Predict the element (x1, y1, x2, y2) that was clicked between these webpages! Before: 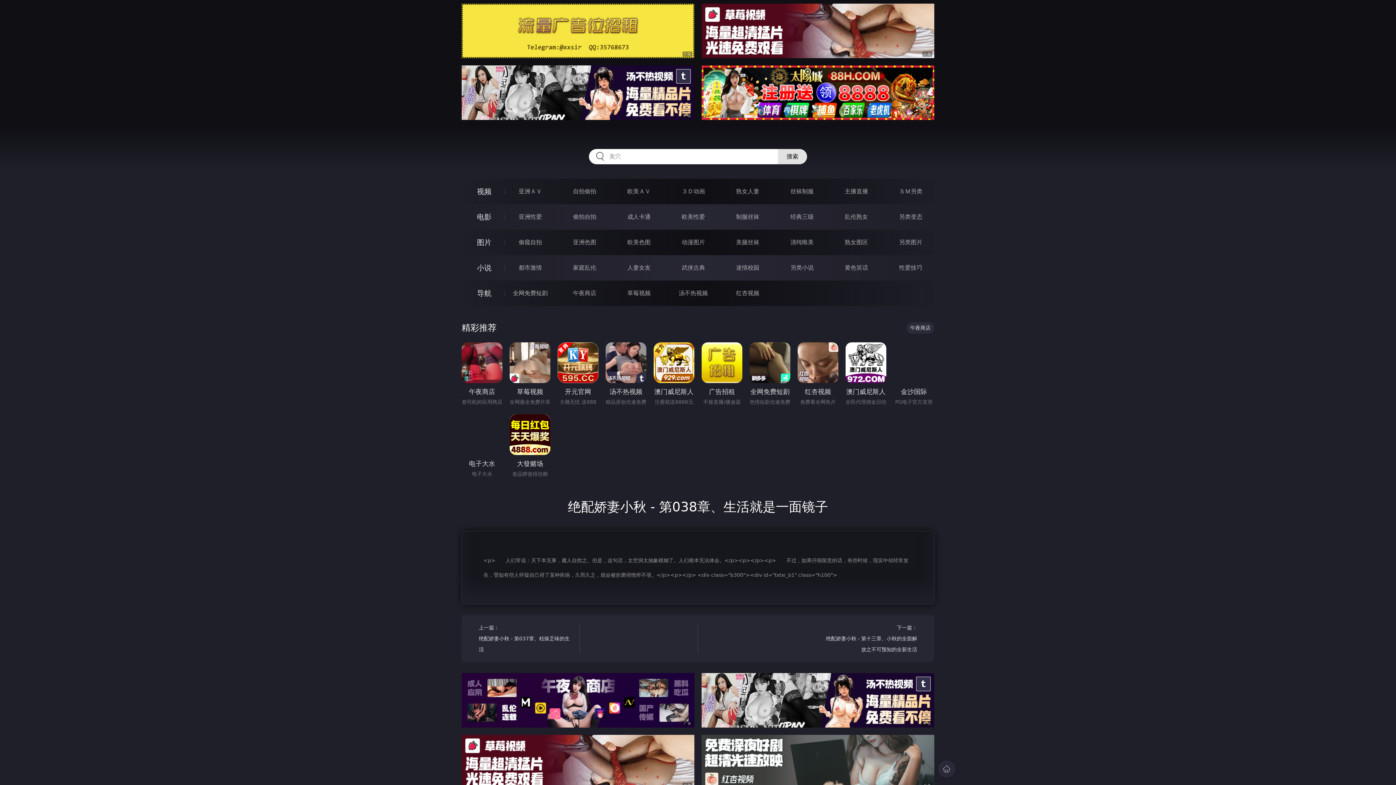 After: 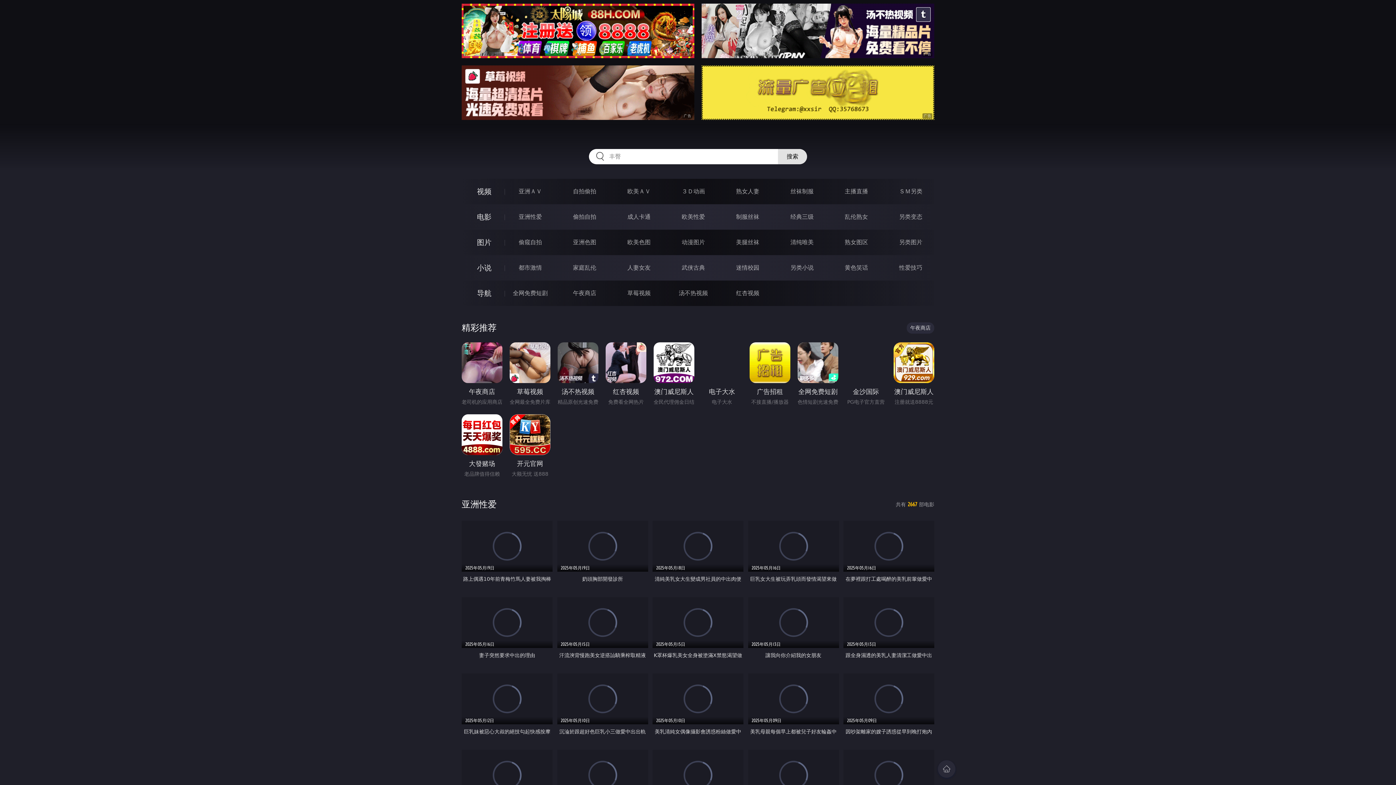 Action: bbox: (518, 213, 542, 220) label: 亚洲性爱